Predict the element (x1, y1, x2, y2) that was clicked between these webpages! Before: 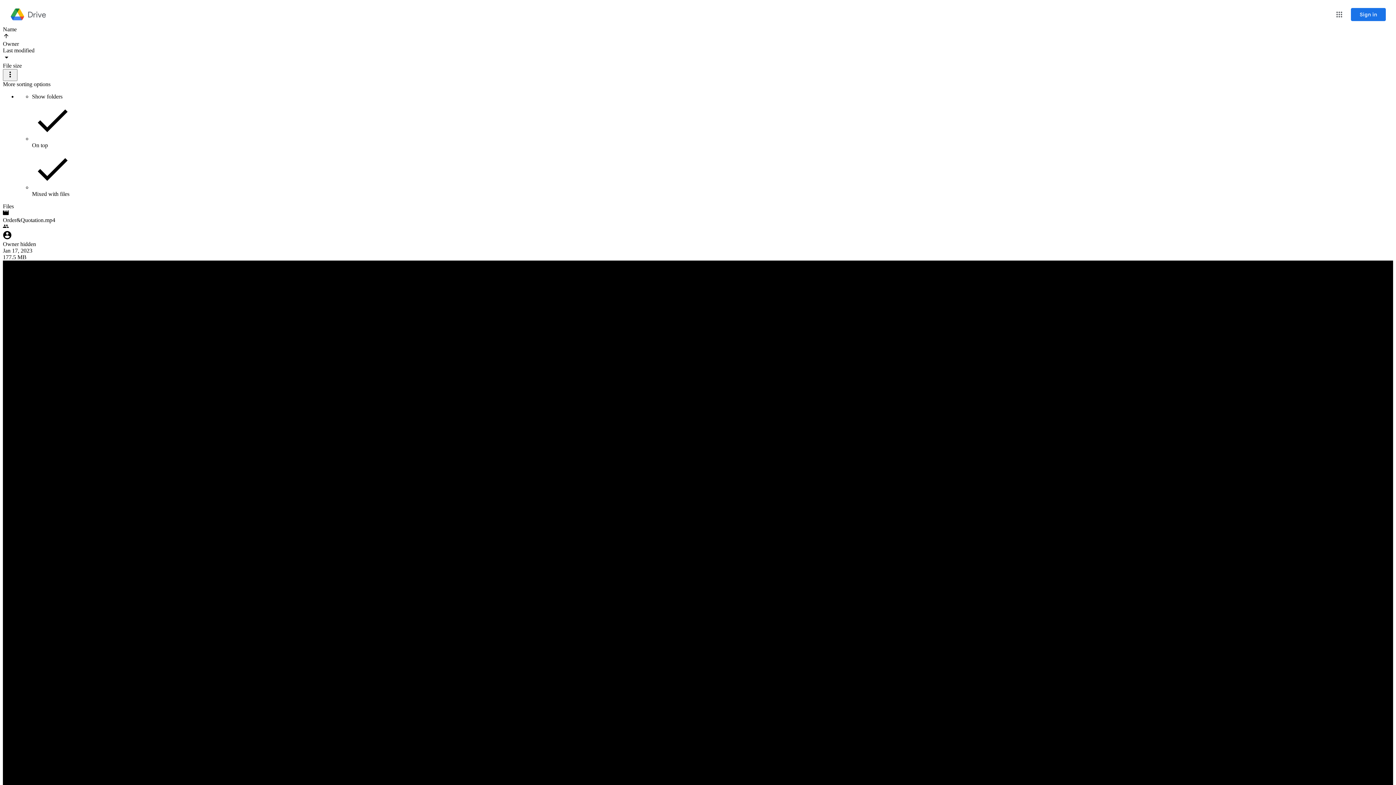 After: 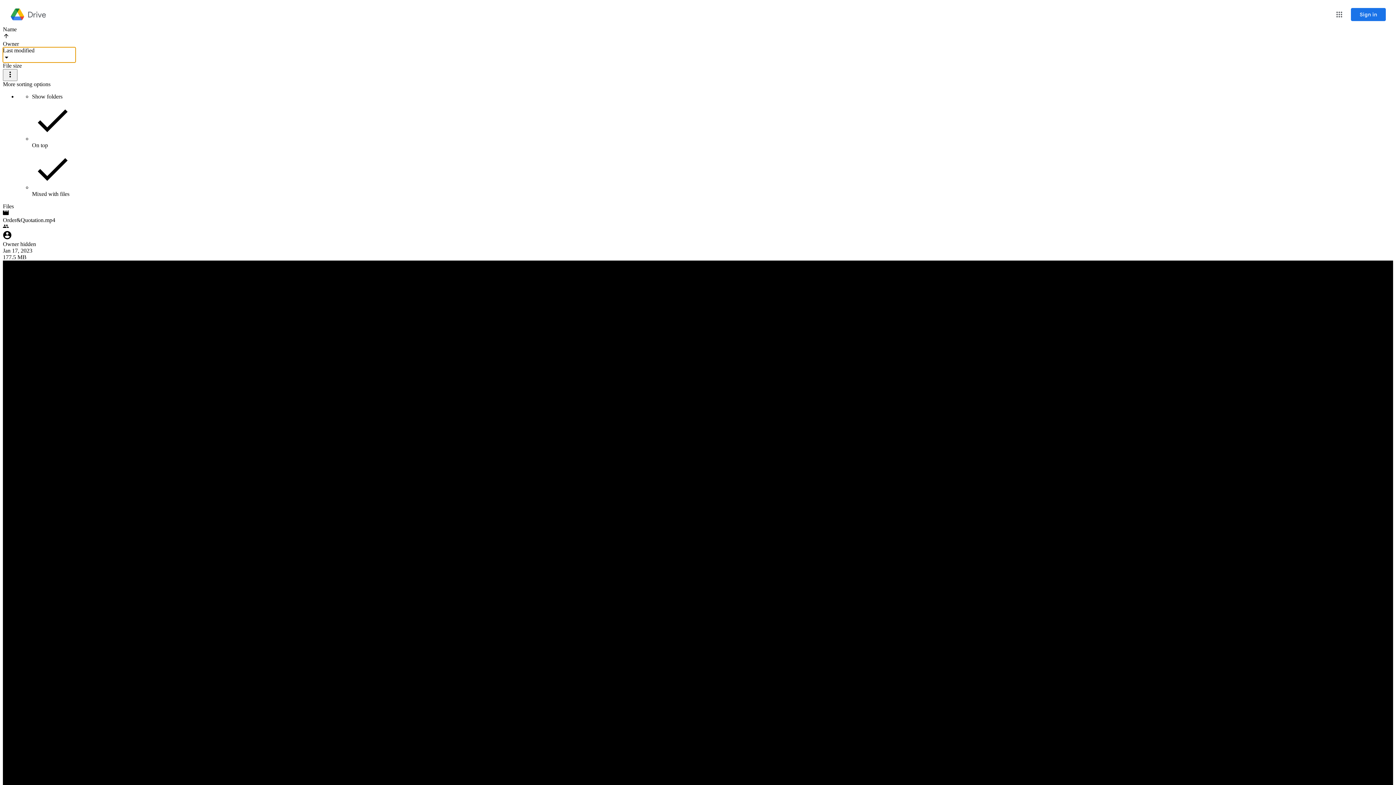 Action: label: Last modified bbox: (2, 47, 75, 62)